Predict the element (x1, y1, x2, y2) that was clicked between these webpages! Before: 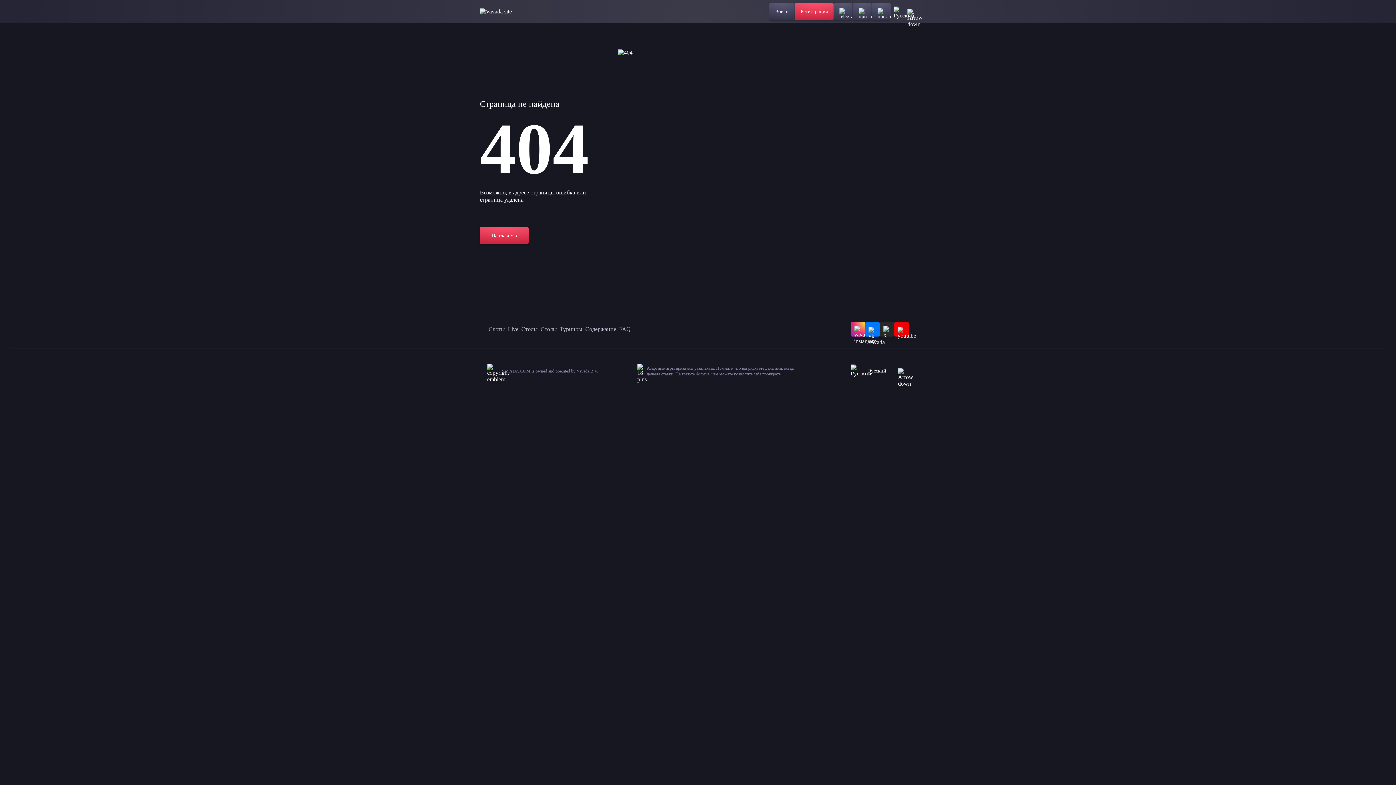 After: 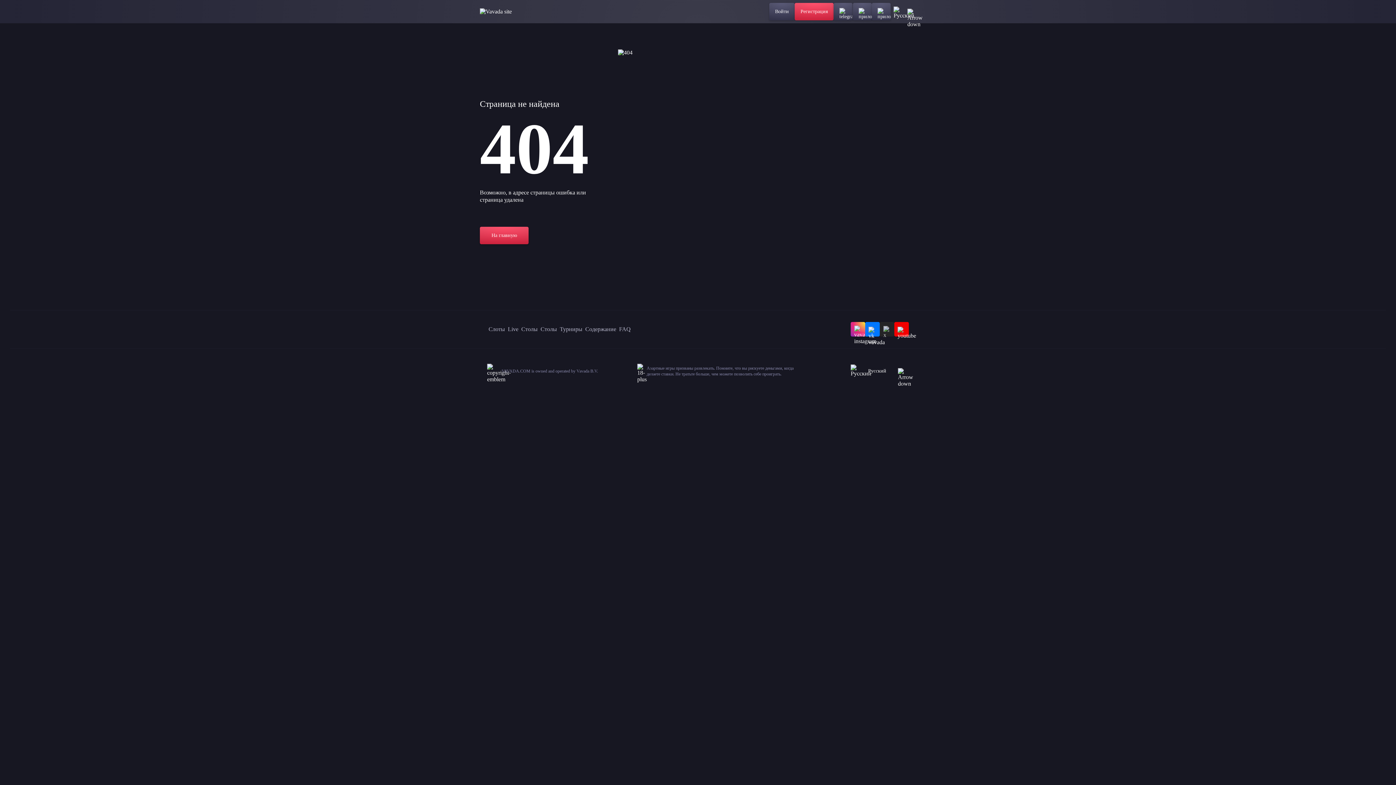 Action: bbox: (880, 322, 894, 336)